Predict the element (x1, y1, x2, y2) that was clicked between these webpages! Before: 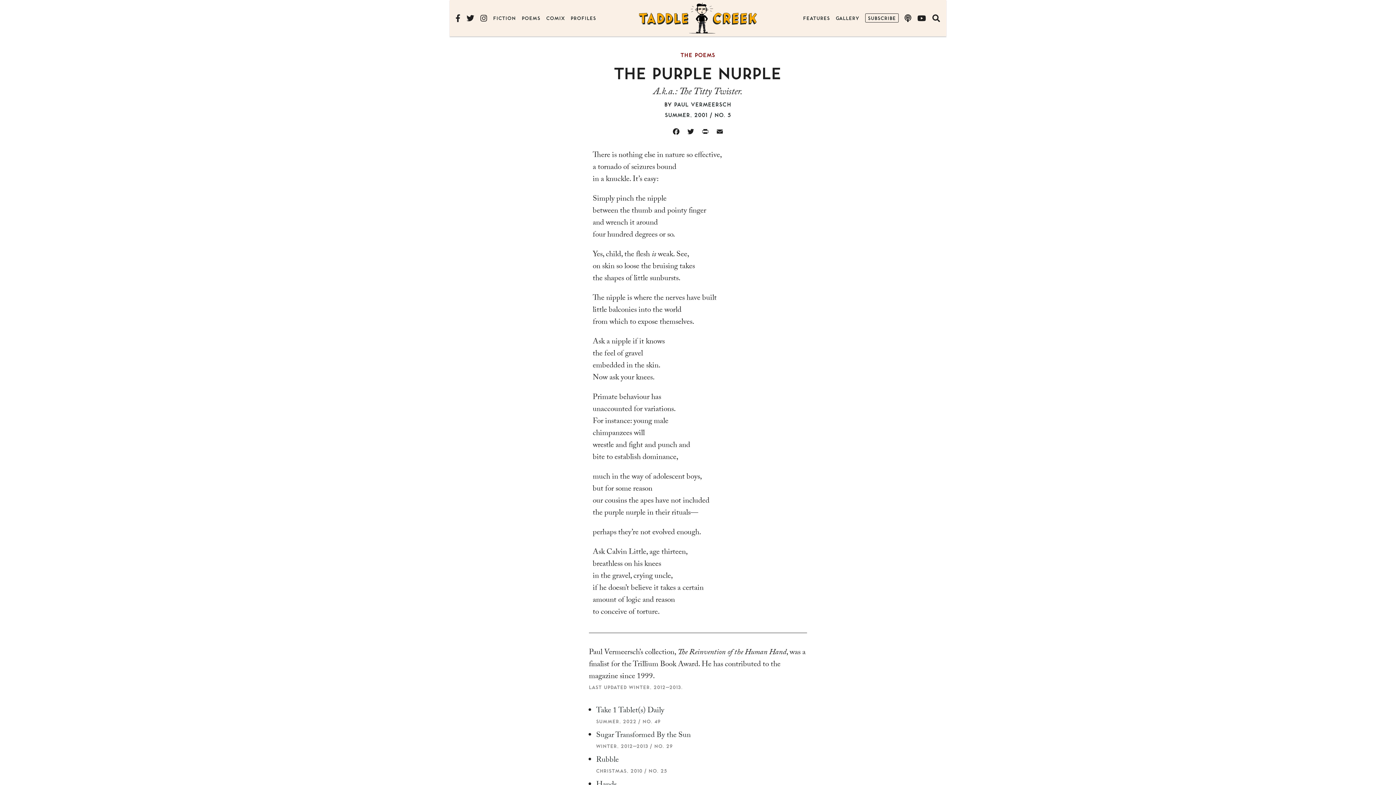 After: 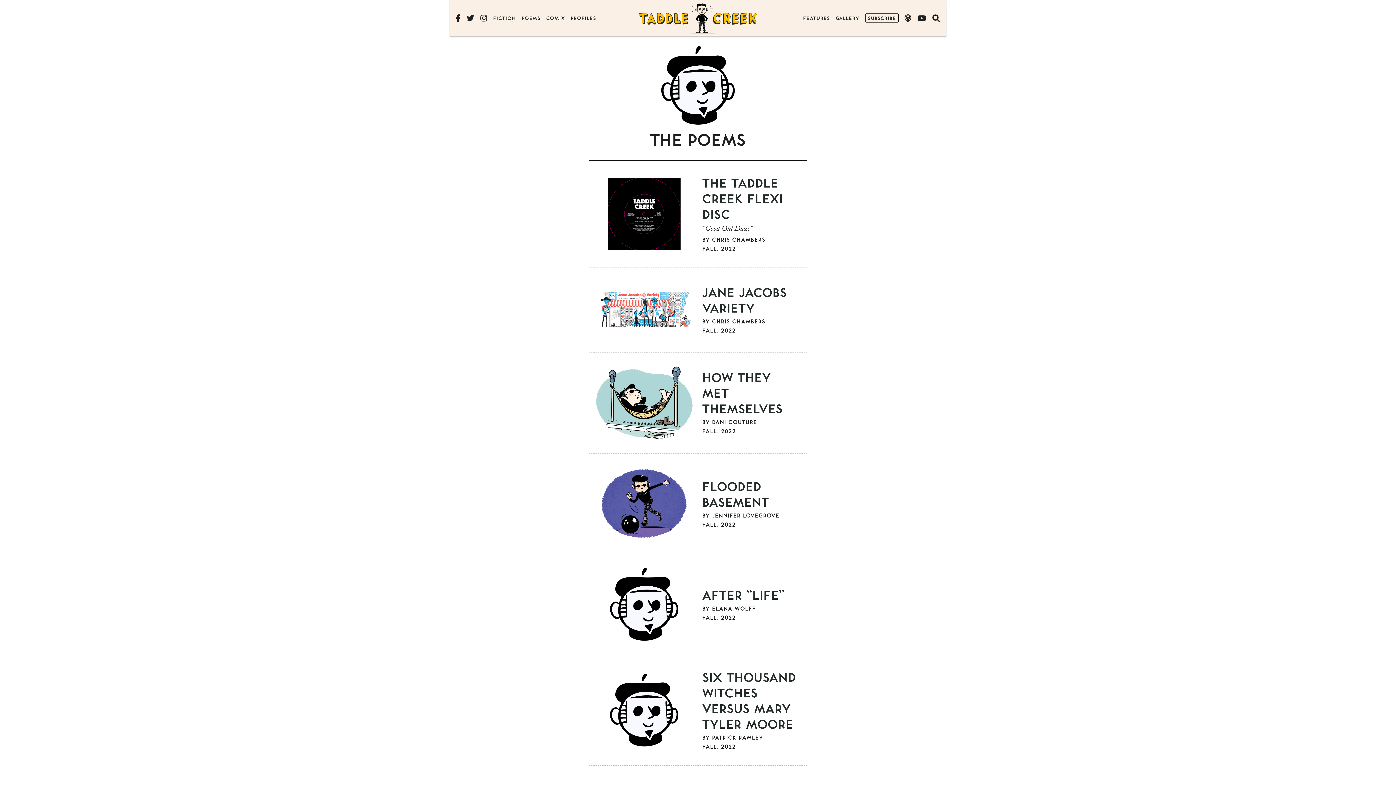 Action: label: POEMS bbox: (522, 15, 540, 21)